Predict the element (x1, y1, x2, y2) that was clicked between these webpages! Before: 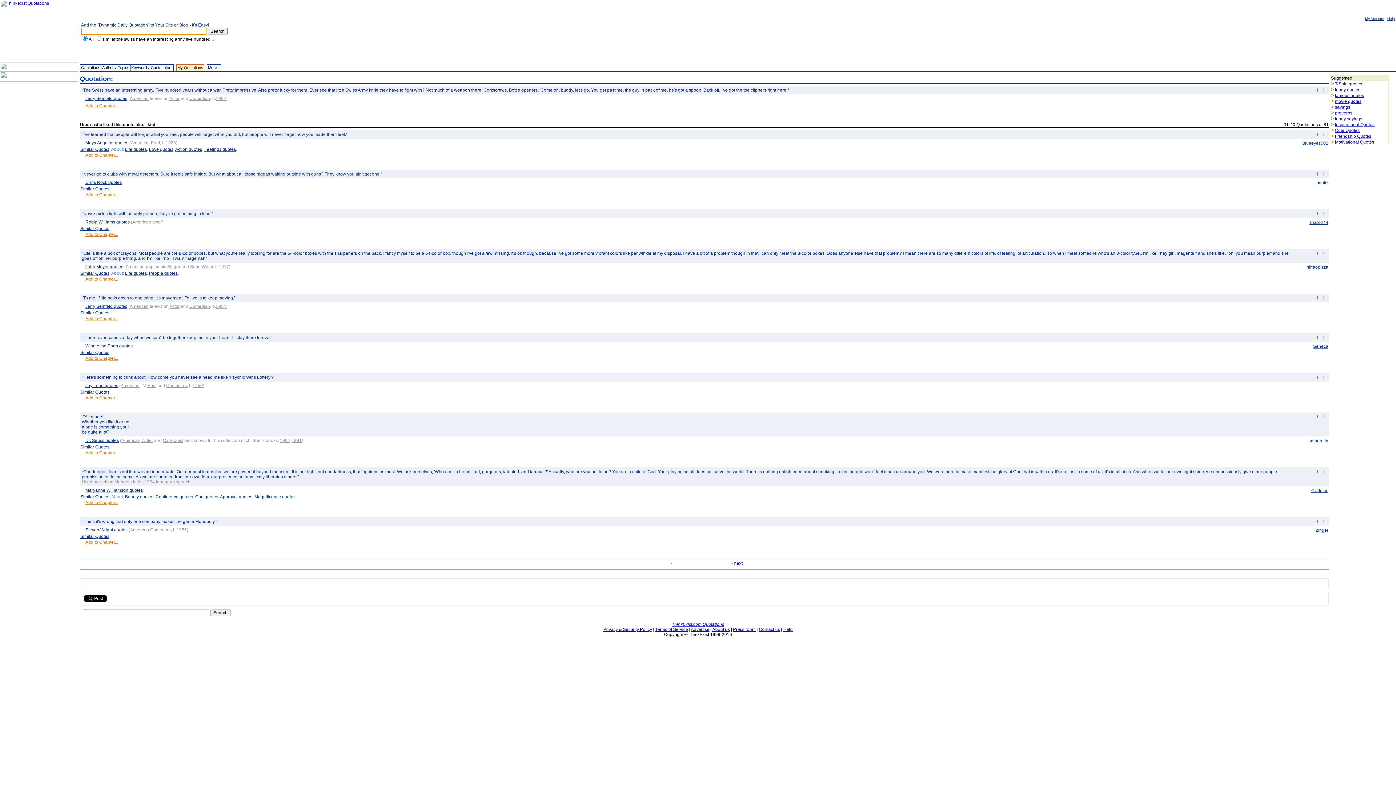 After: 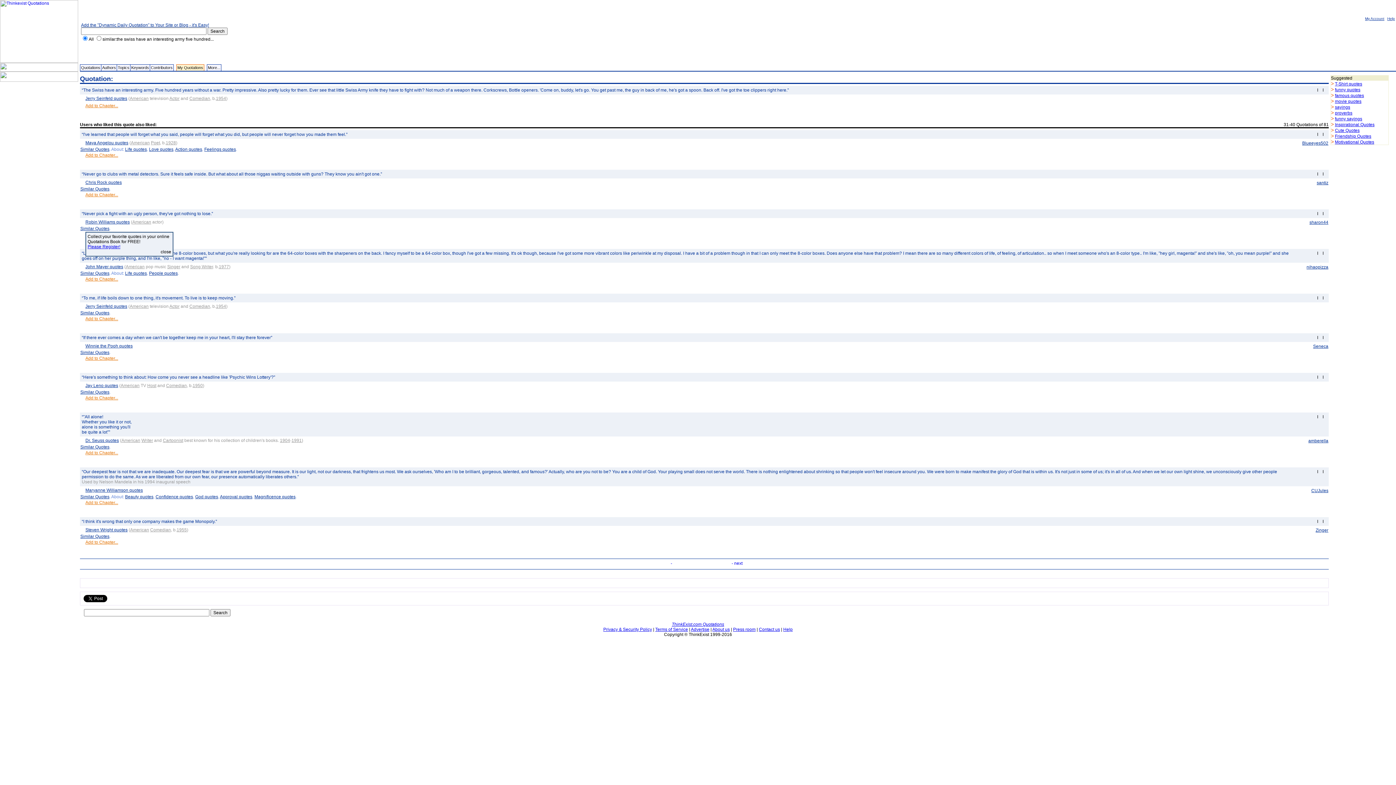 Action: bbox: (85, 232, 118, 237) label: Add to Chapter...